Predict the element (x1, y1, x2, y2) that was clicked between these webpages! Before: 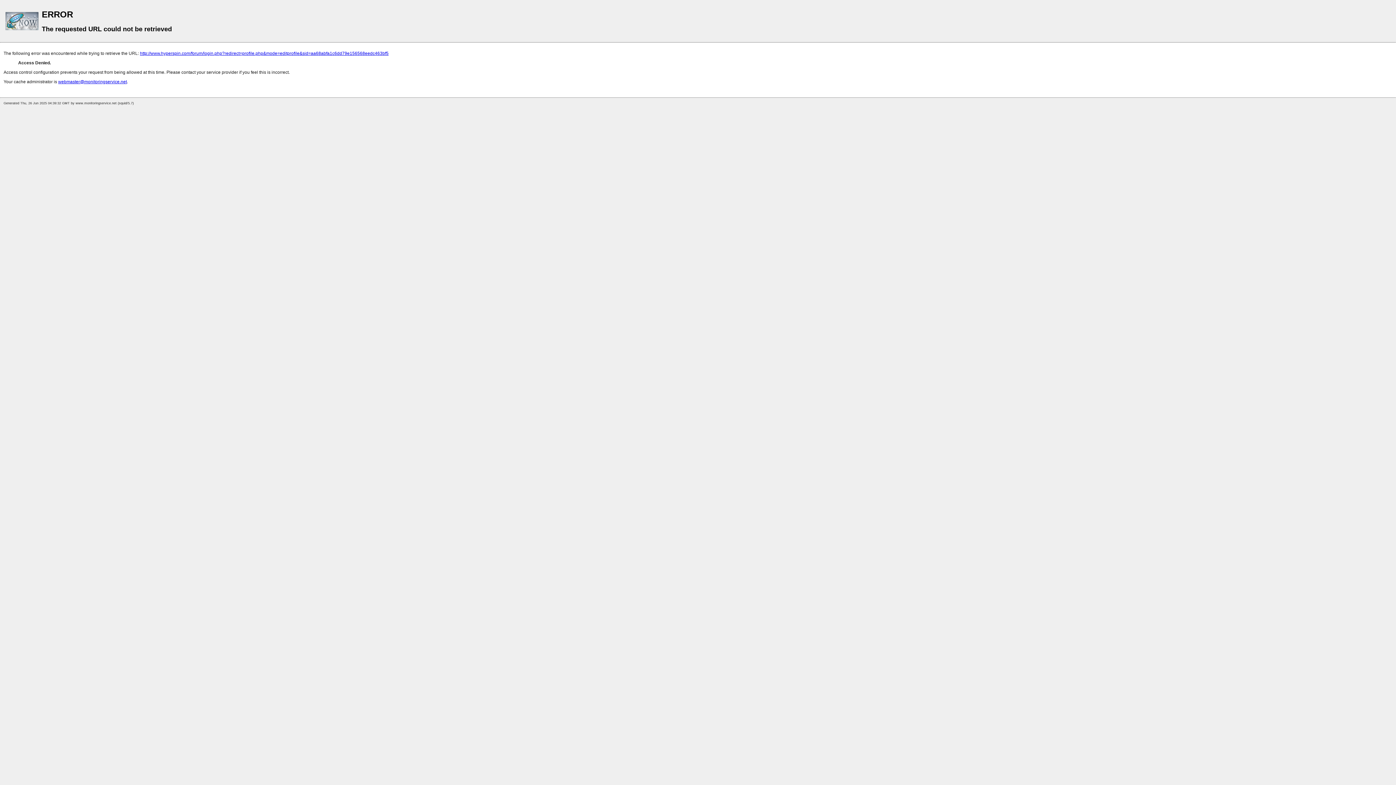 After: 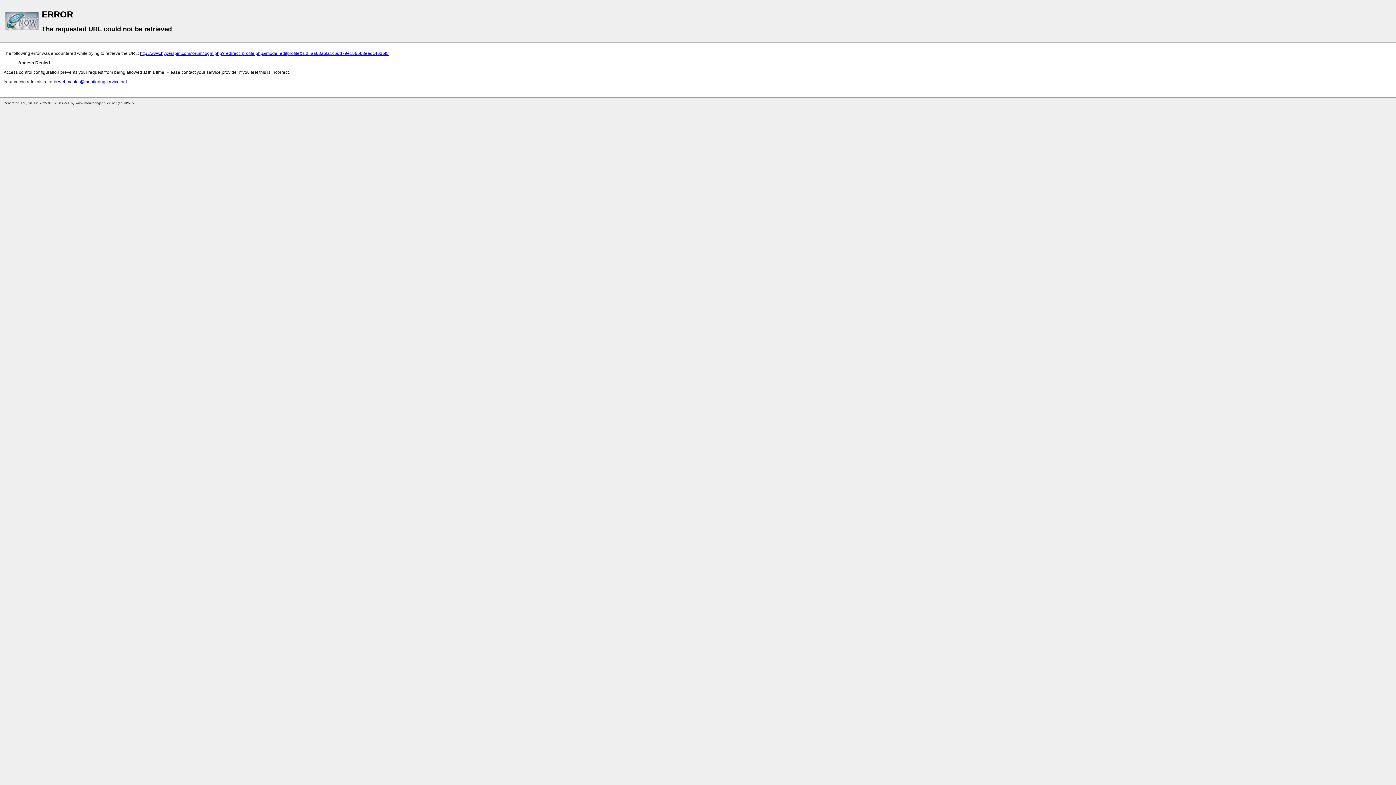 Action: label: http://www.hyperspin.com/forum/login.php?redirect=profile.php&mode=editprofile&sid=aa68abfa1c6dd79e156568eedc463bf5 bbox: (140, 50, 388, 56)